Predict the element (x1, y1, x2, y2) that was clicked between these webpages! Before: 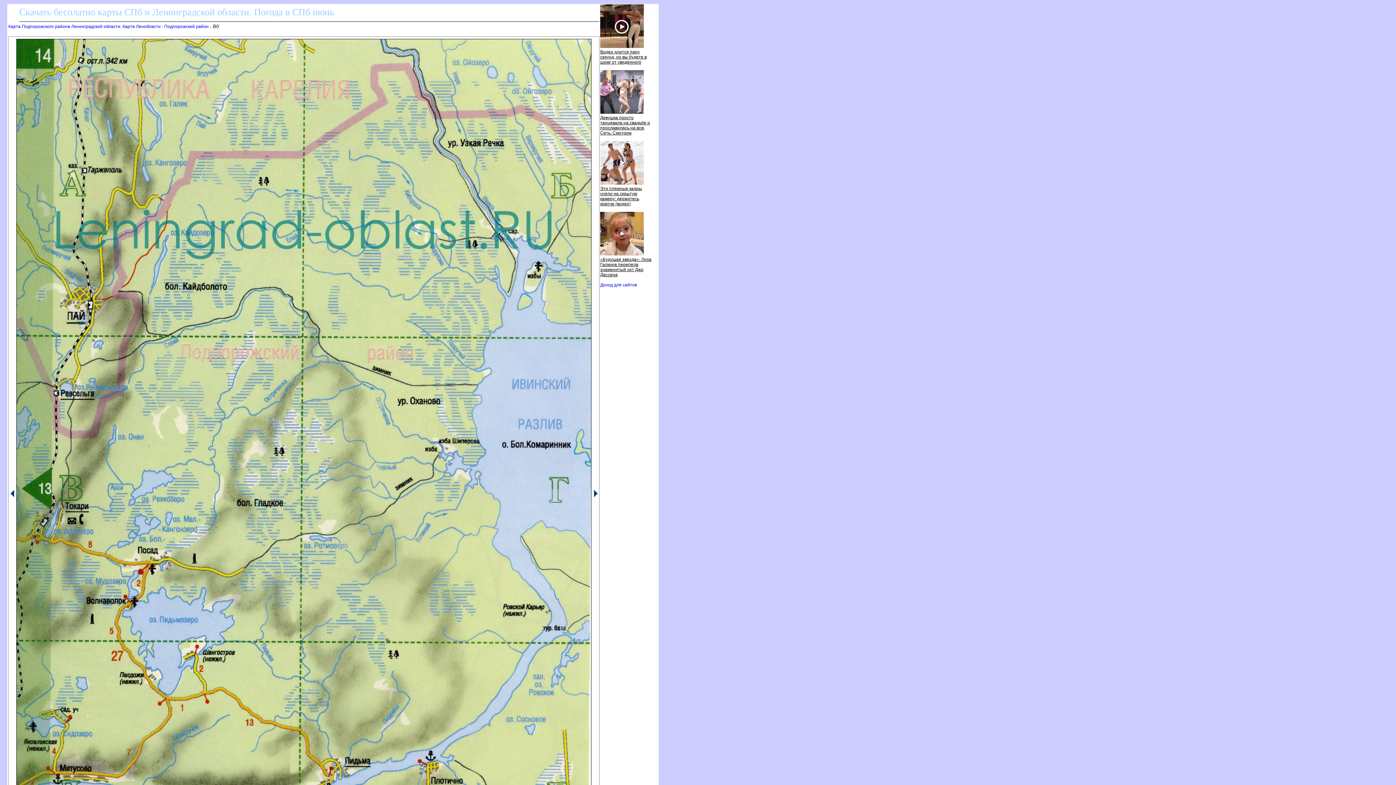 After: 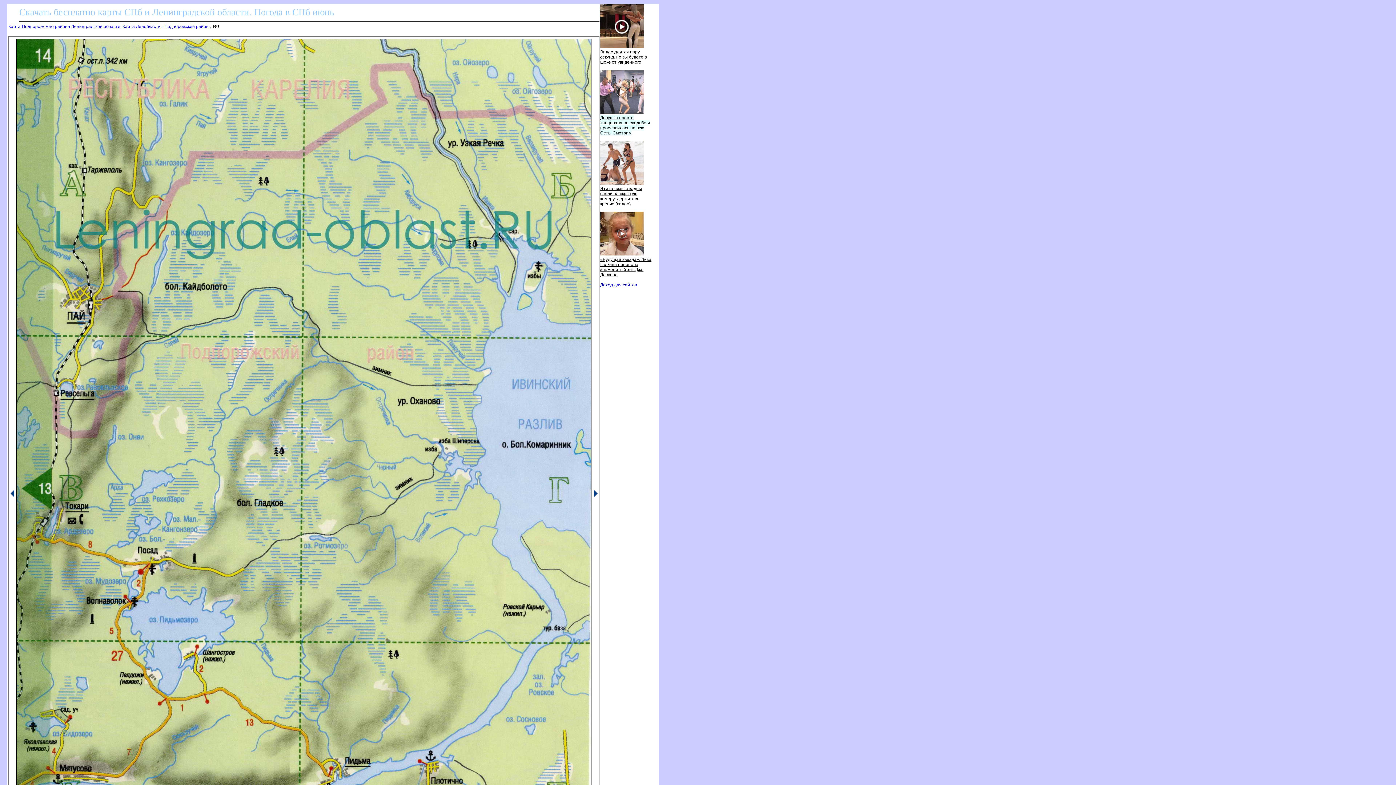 Action: bbox: (600, 115, 650, 135) label: Девушка просто танцевала на свадьбе и прославилась на всю Сеть. Смотрим